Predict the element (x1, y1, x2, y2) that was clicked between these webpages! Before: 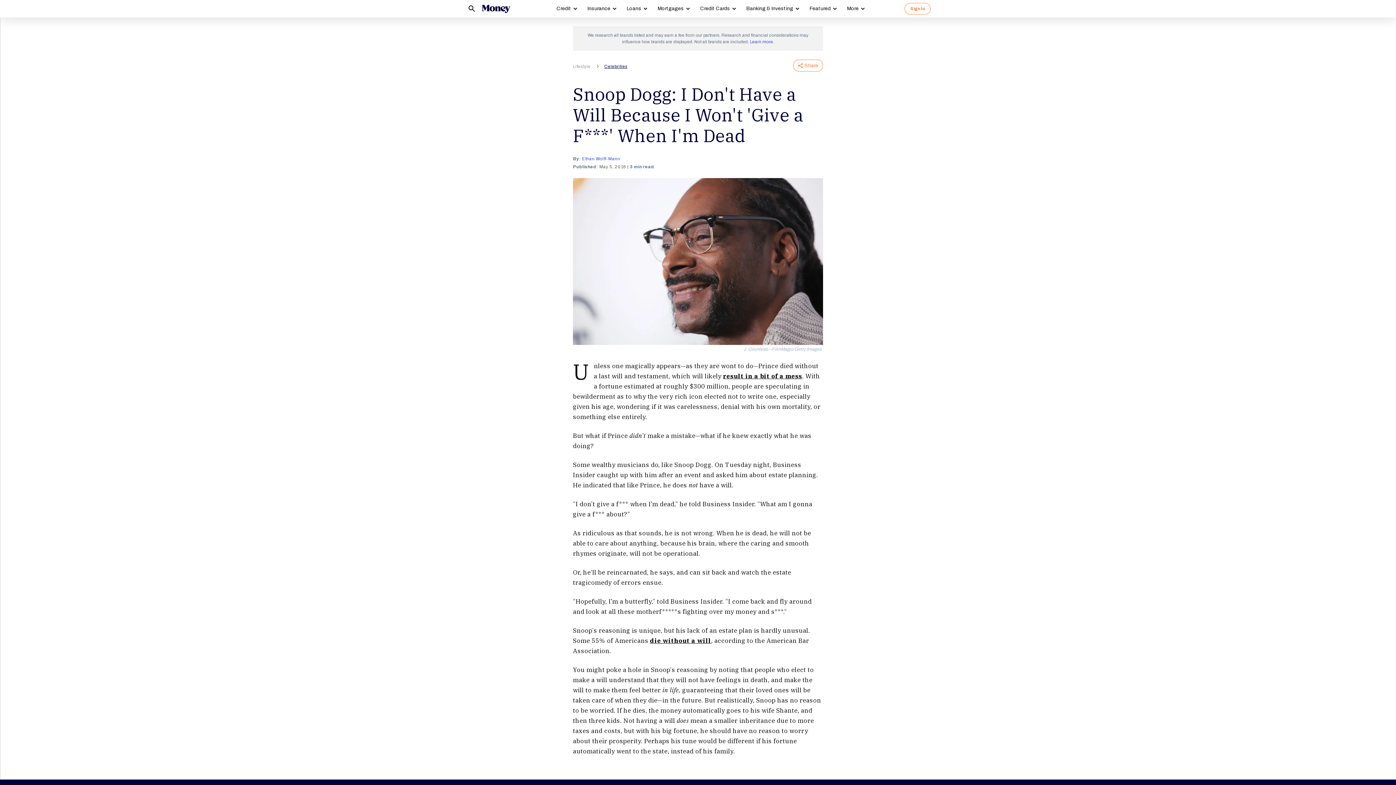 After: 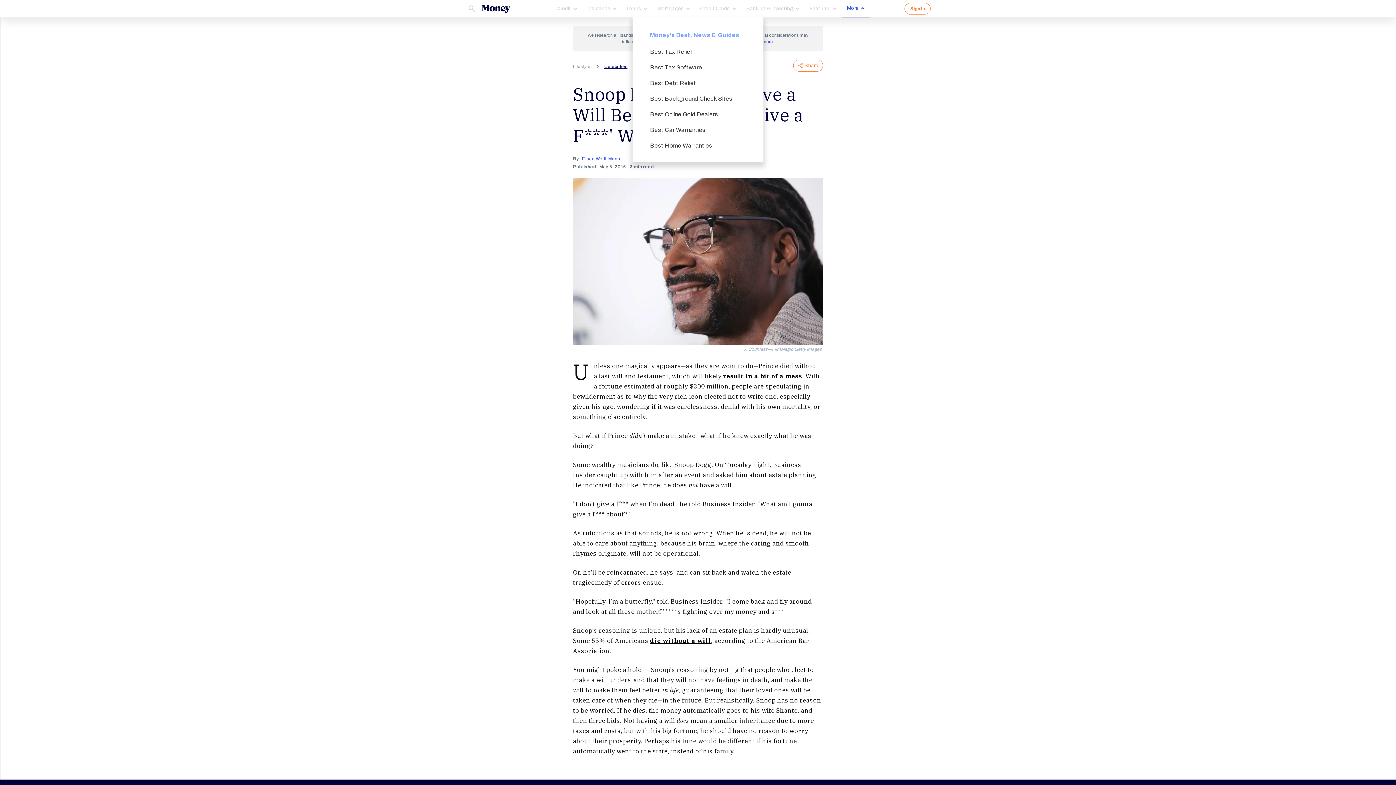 Action: label: More bbox: (841, 0, 869, 17)